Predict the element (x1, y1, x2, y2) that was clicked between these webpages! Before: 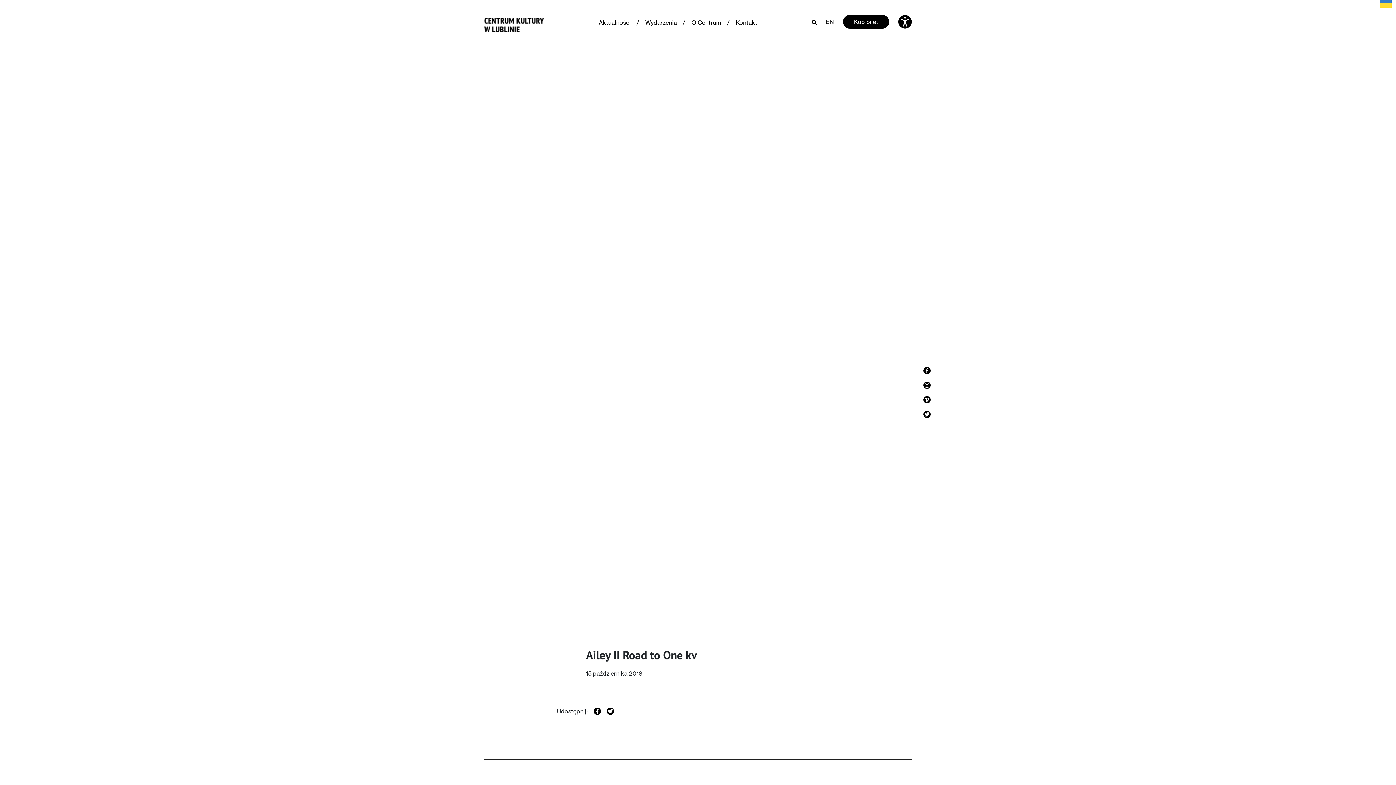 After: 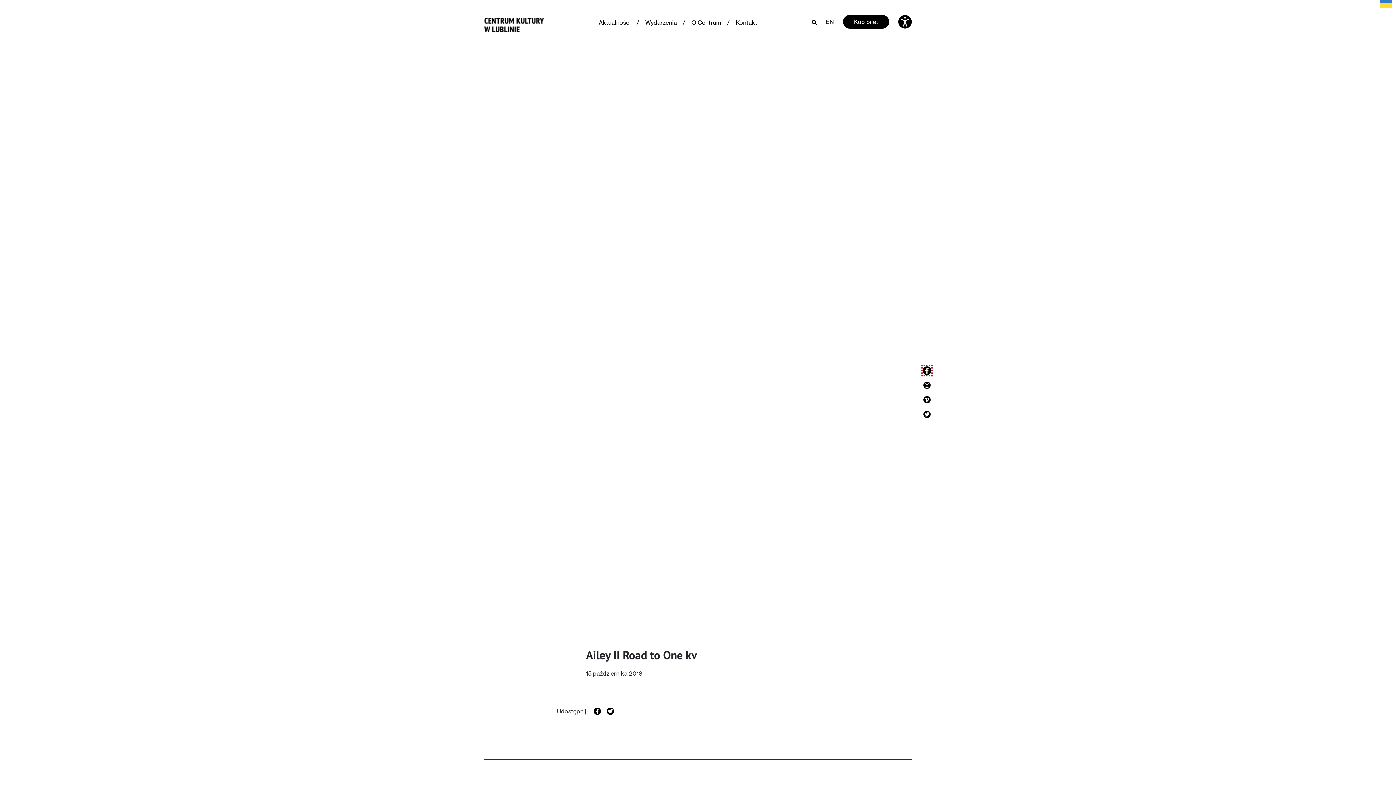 Action: bbox: (923, 367, 930, 374) label: Zobacz profil strony na facebook